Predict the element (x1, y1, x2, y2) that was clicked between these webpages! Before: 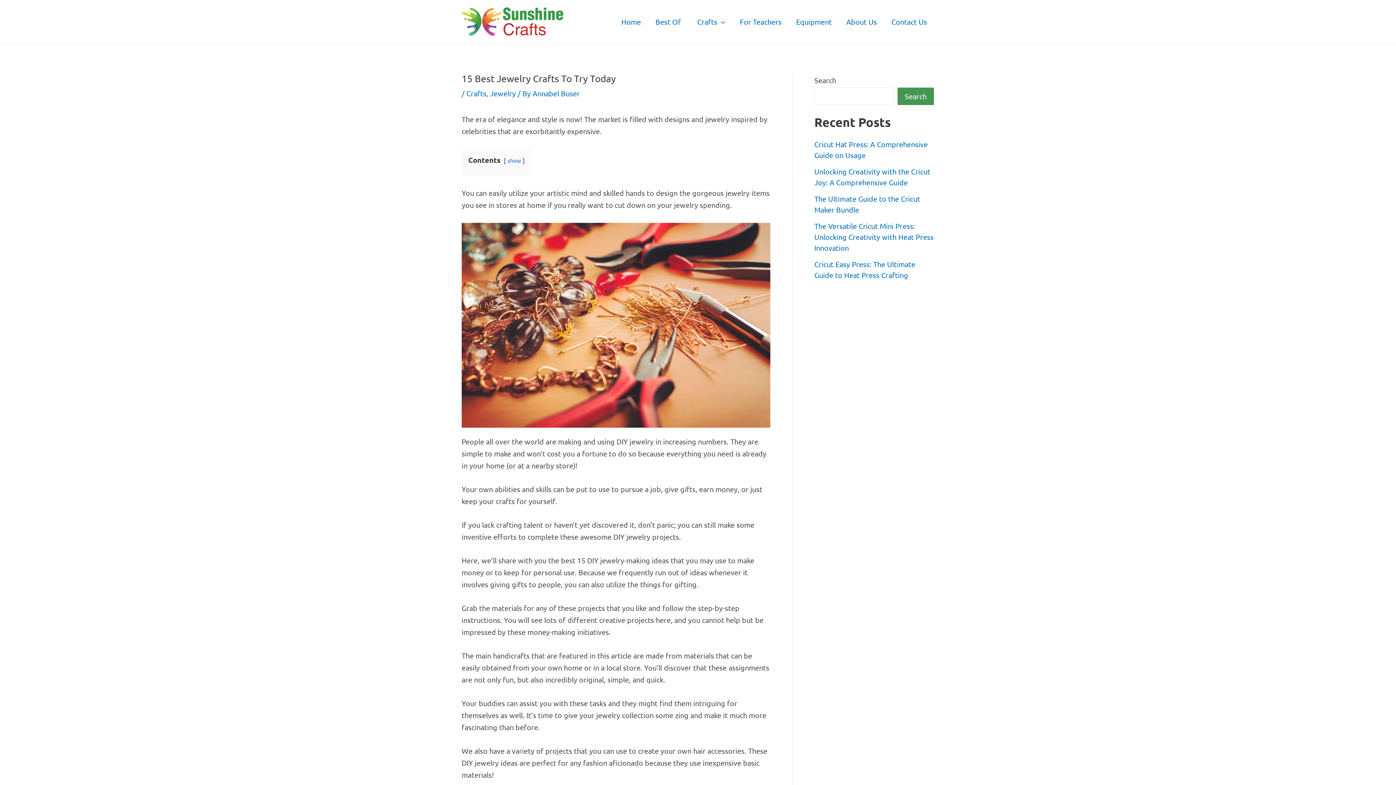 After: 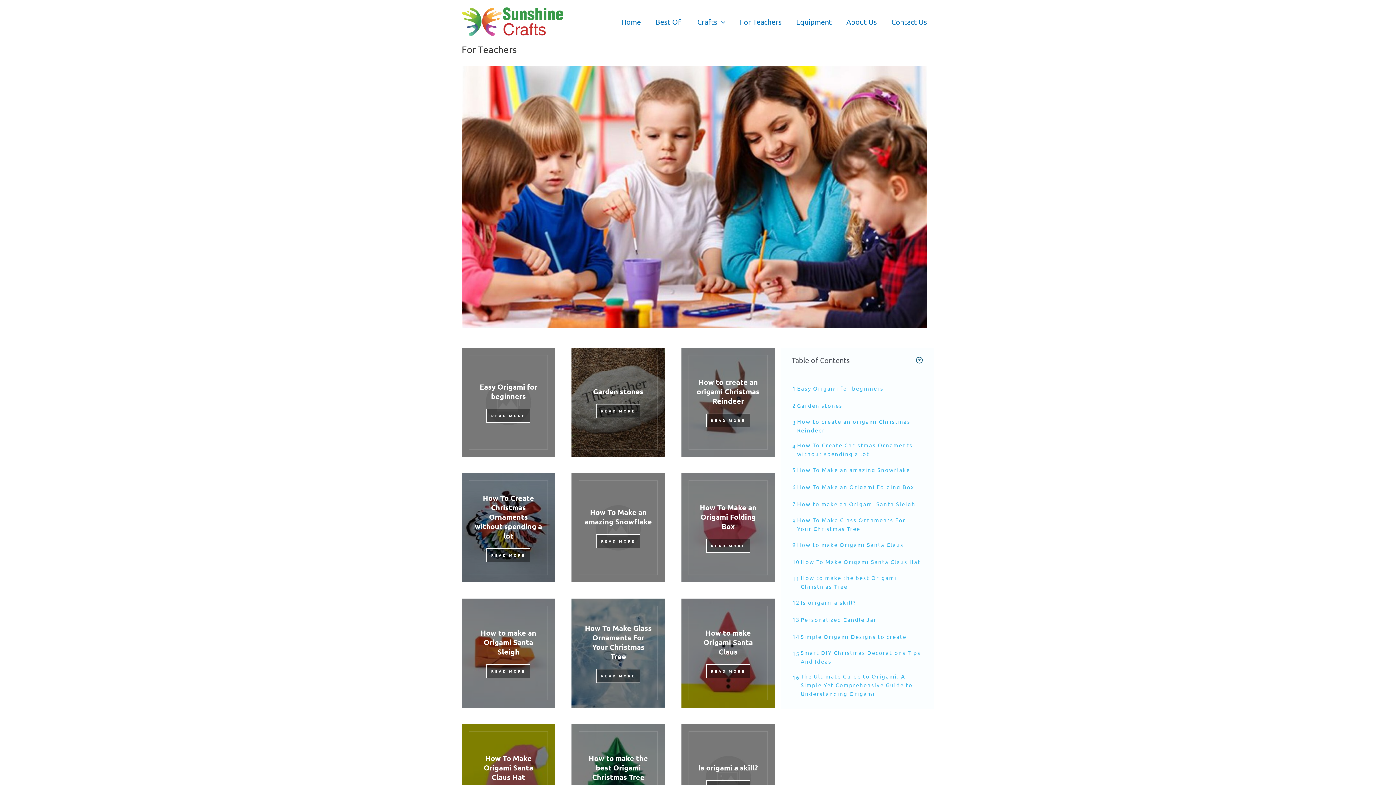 Action: label: For Teachers bbox: (732, 7, 789, 36)